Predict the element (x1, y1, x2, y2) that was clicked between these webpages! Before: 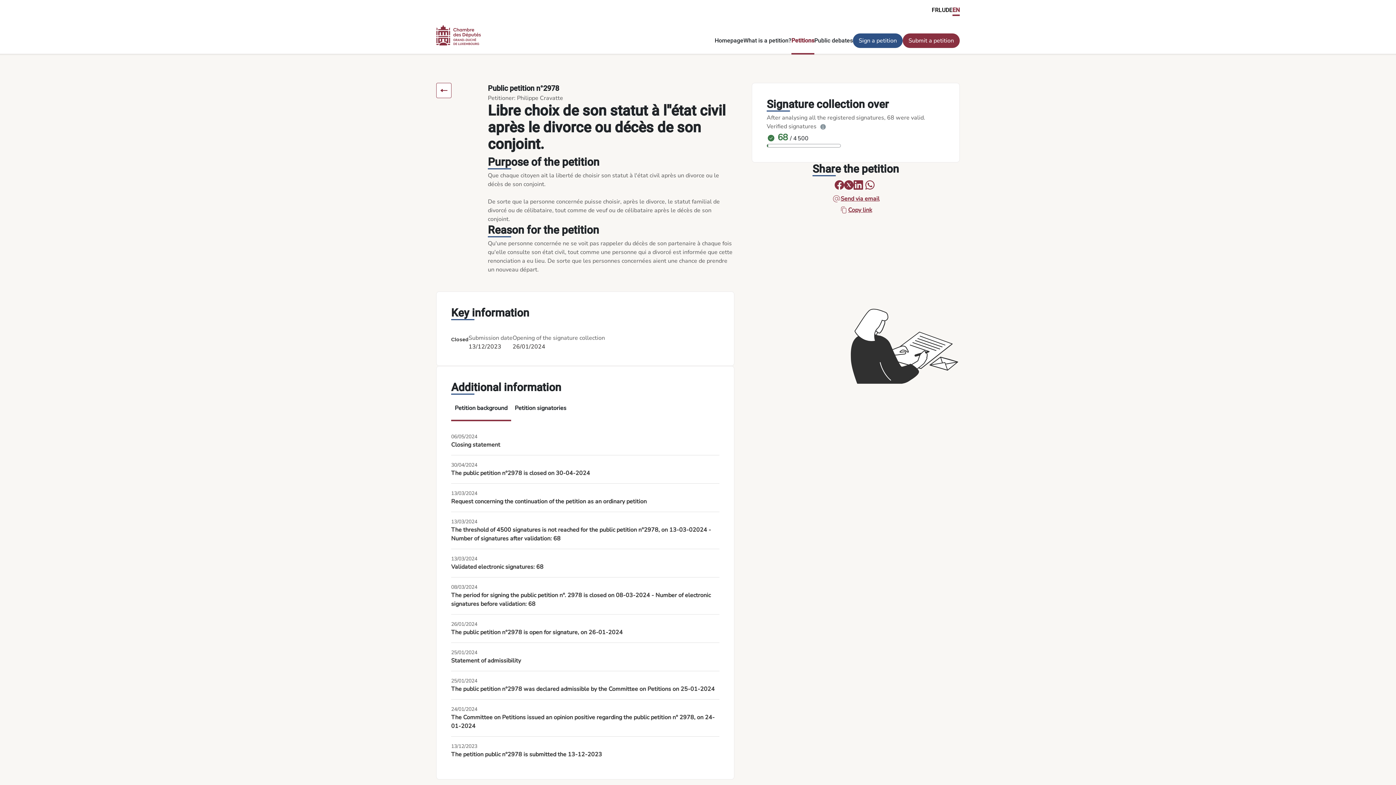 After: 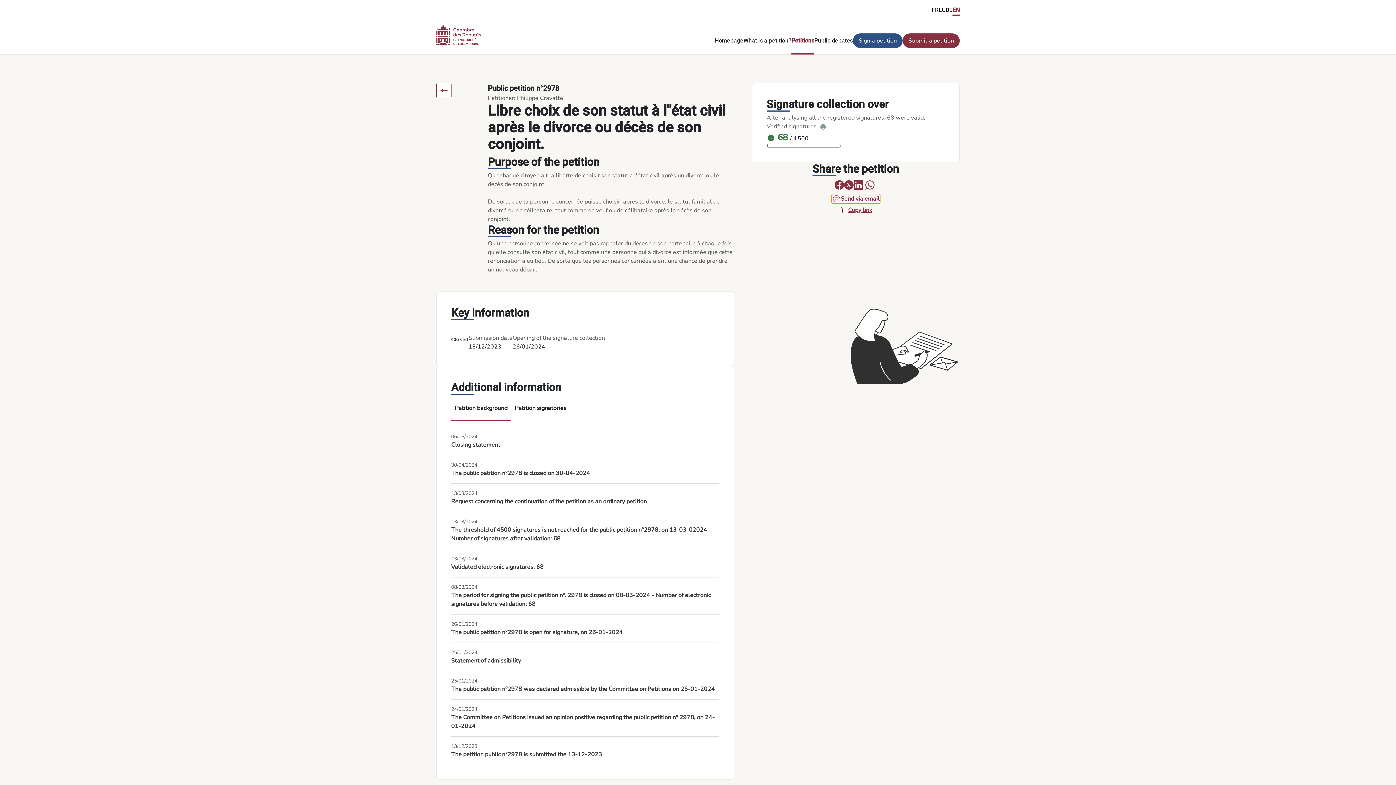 Action: bbox: (832, 194, 879, 203) label: Send via email